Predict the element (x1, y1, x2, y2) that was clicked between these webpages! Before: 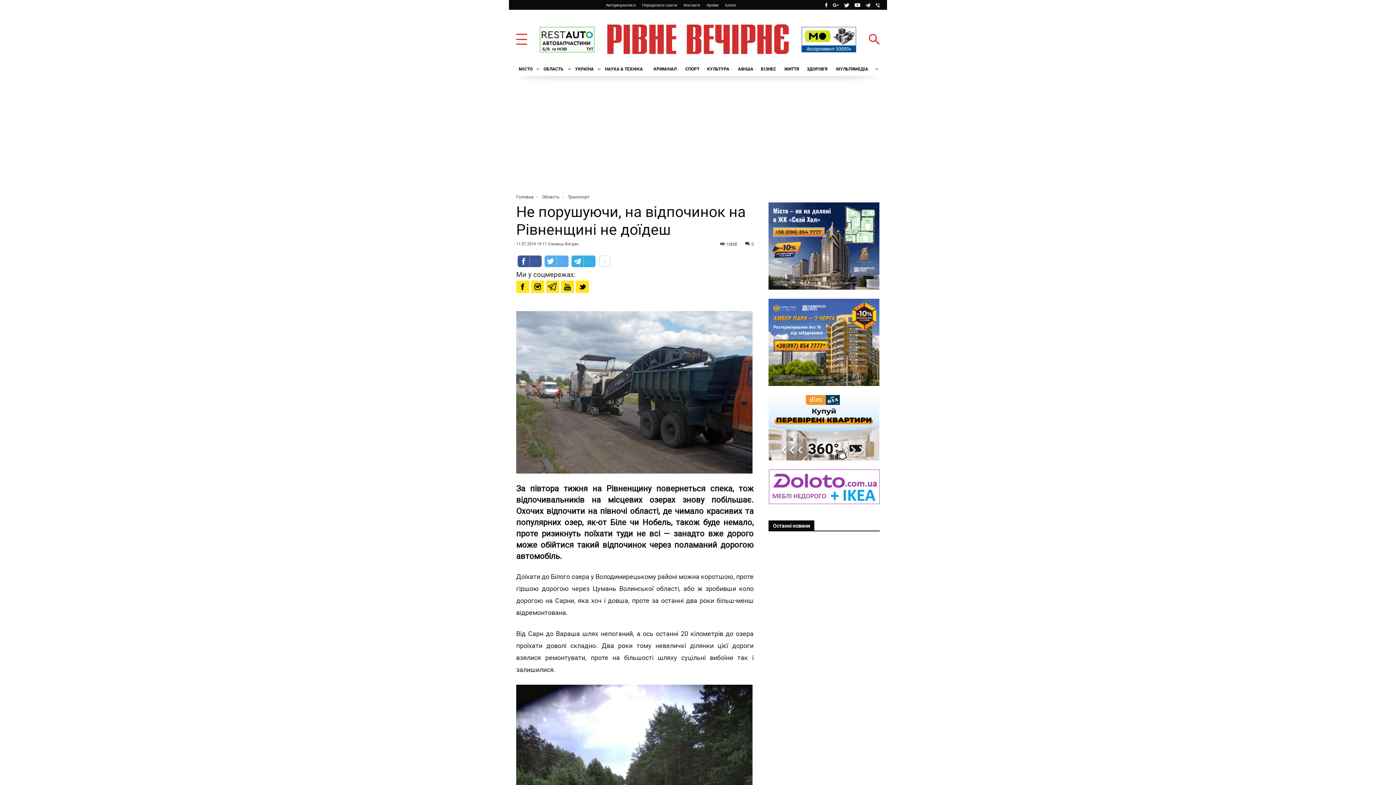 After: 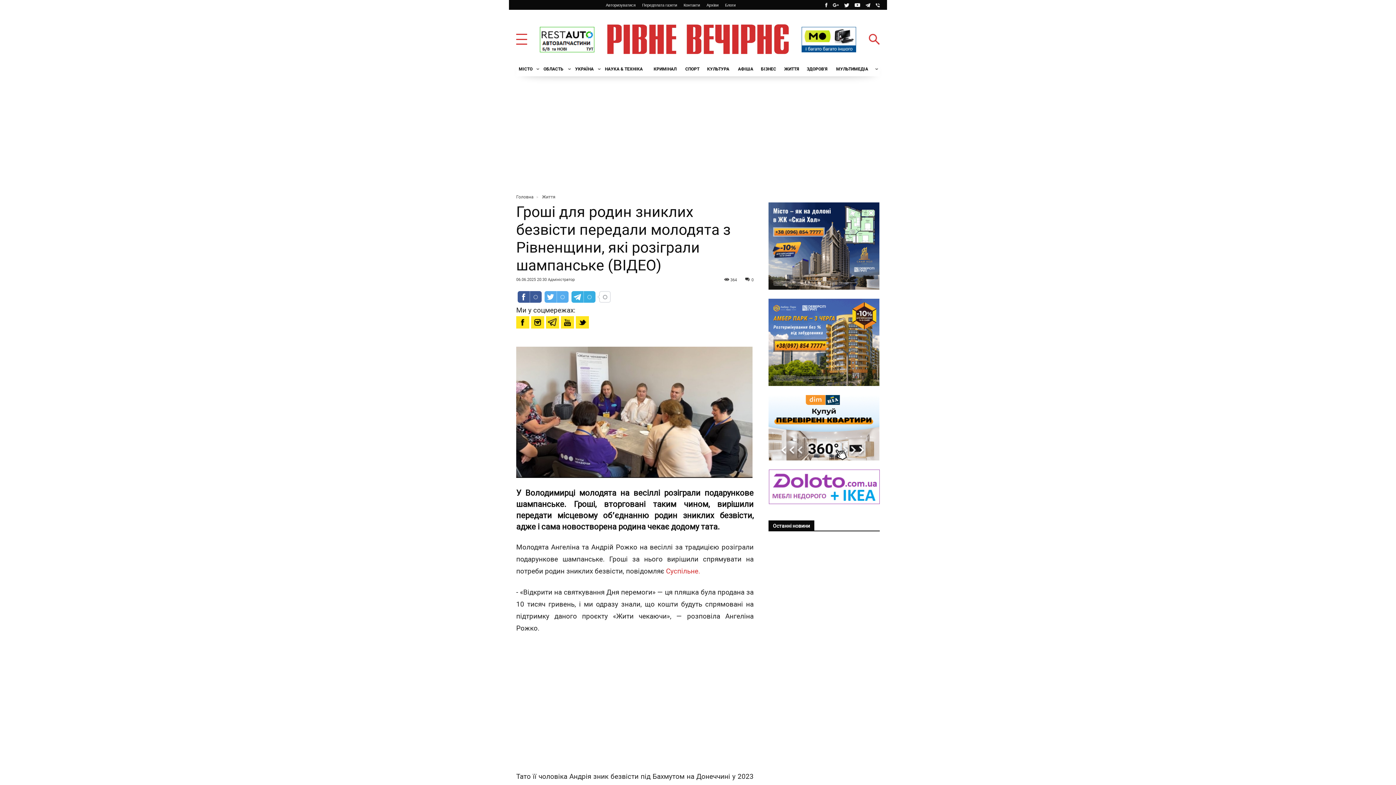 Action: bbox: (783, 727, 876, 747) label: Гроші для родин зниклих безвісти передали молодята з Рівненщини, які розіграли шампанське (ВІДЕО)